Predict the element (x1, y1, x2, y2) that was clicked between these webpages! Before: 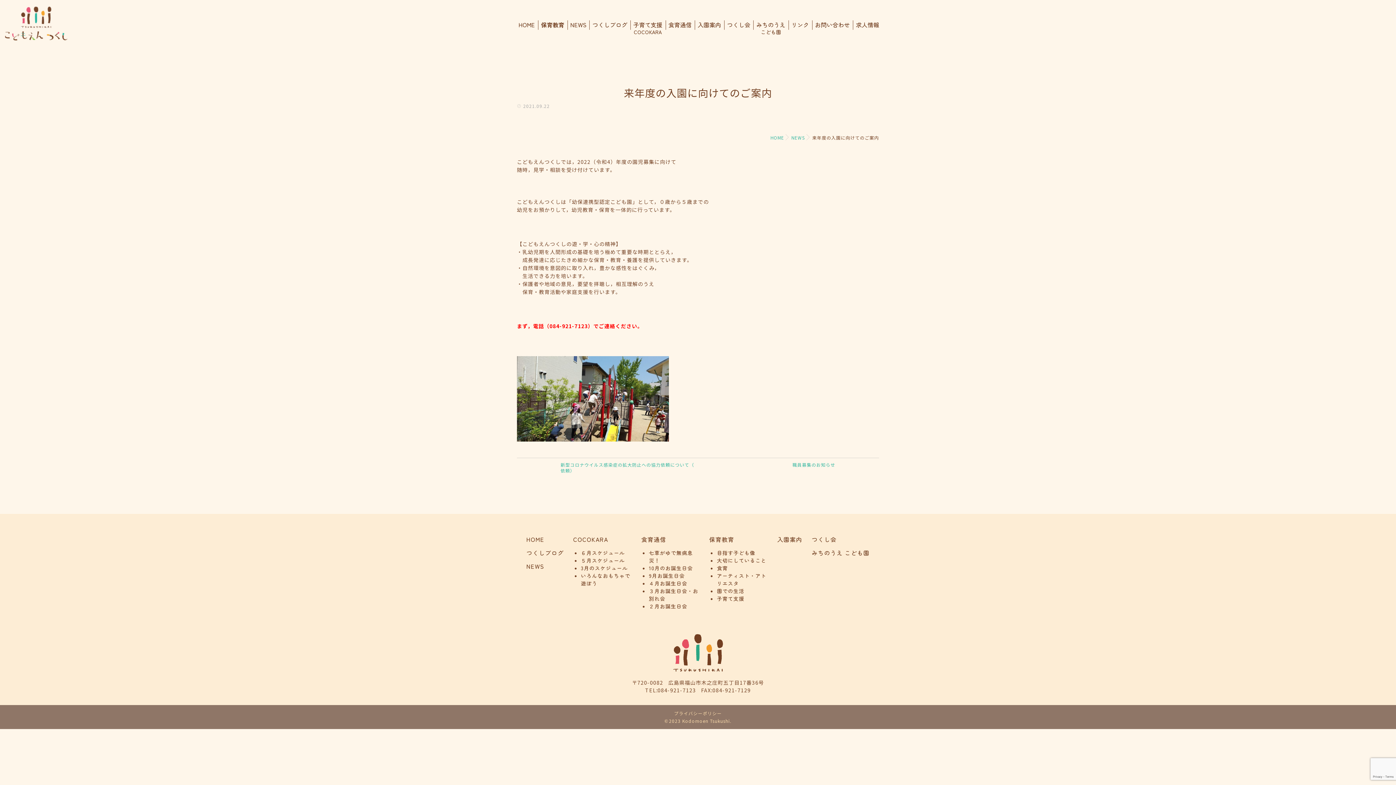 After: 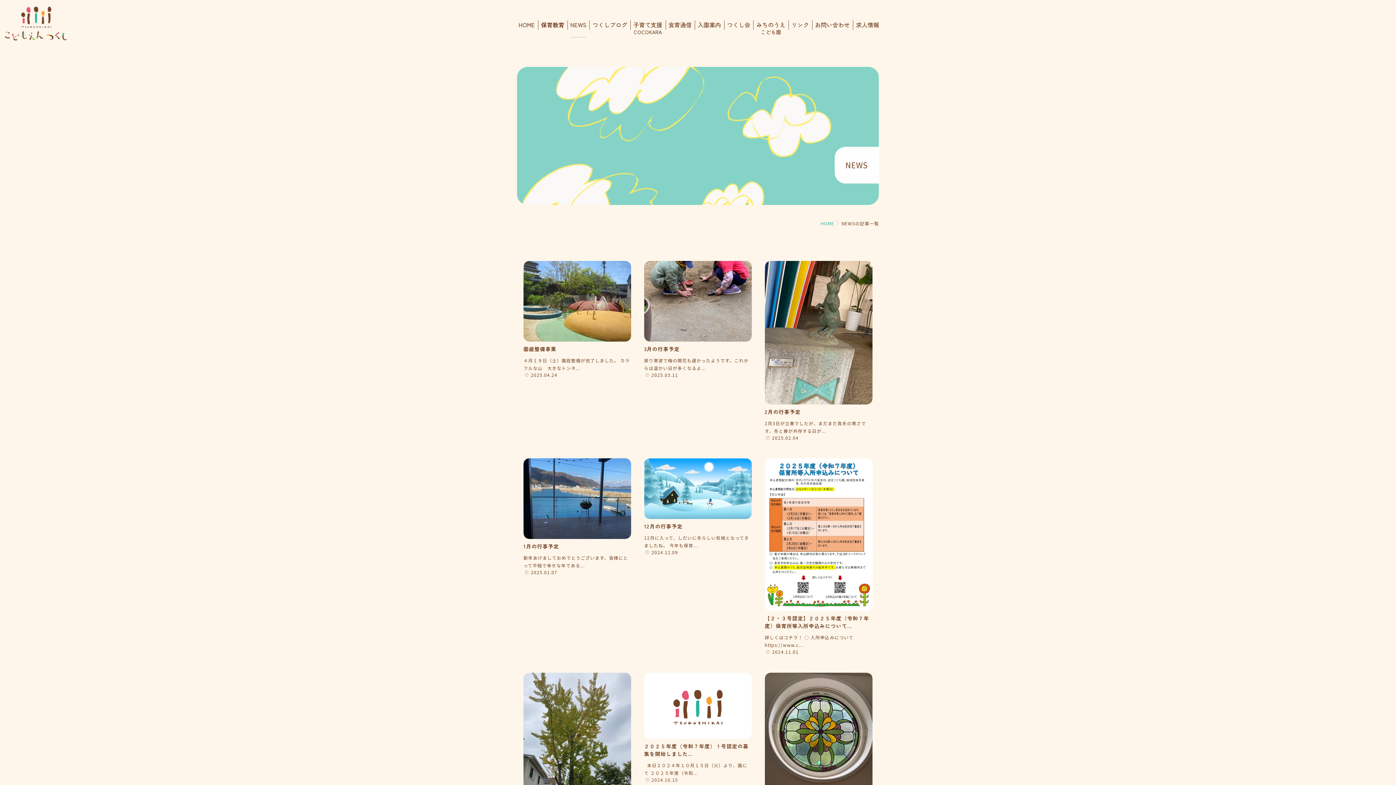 Action: bbox: (526, 562, 544, 570) label: NEWS